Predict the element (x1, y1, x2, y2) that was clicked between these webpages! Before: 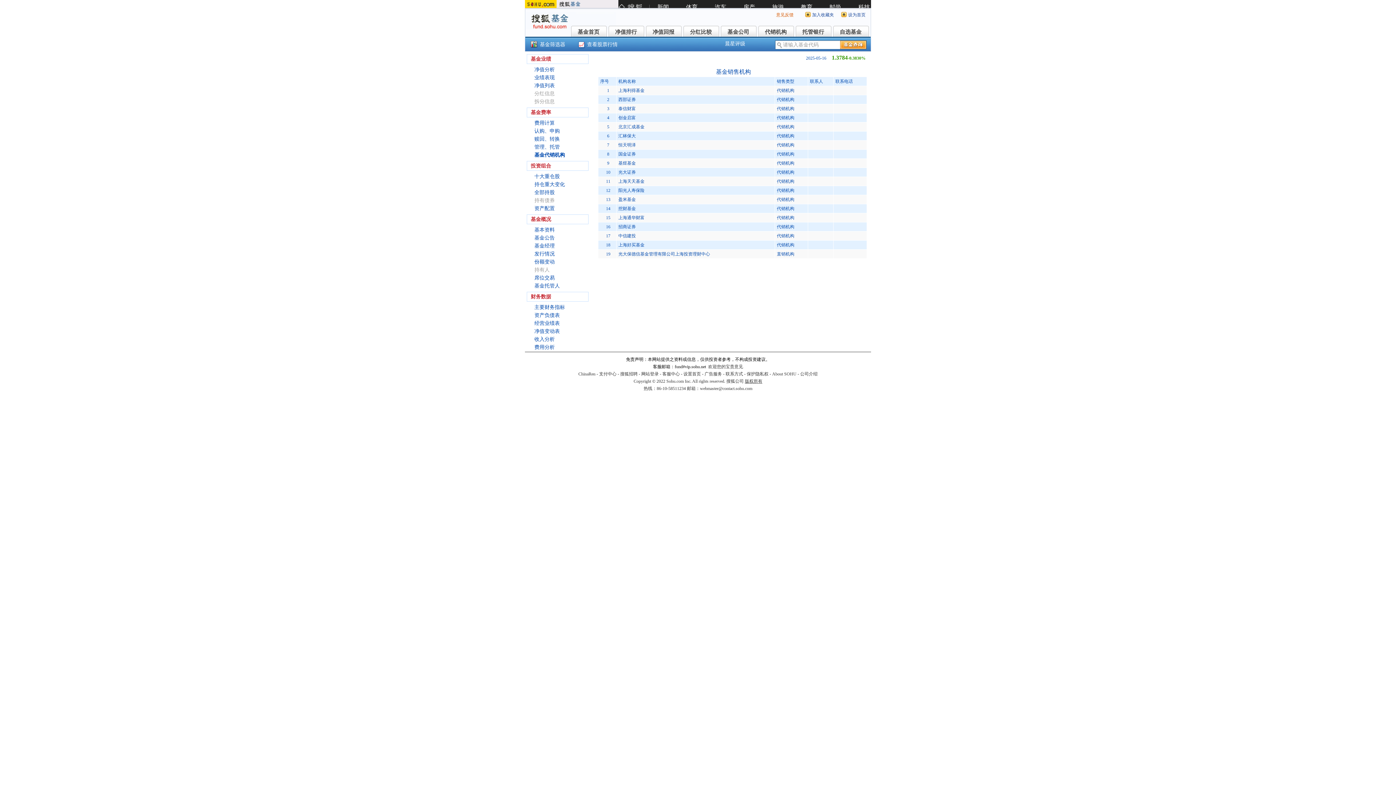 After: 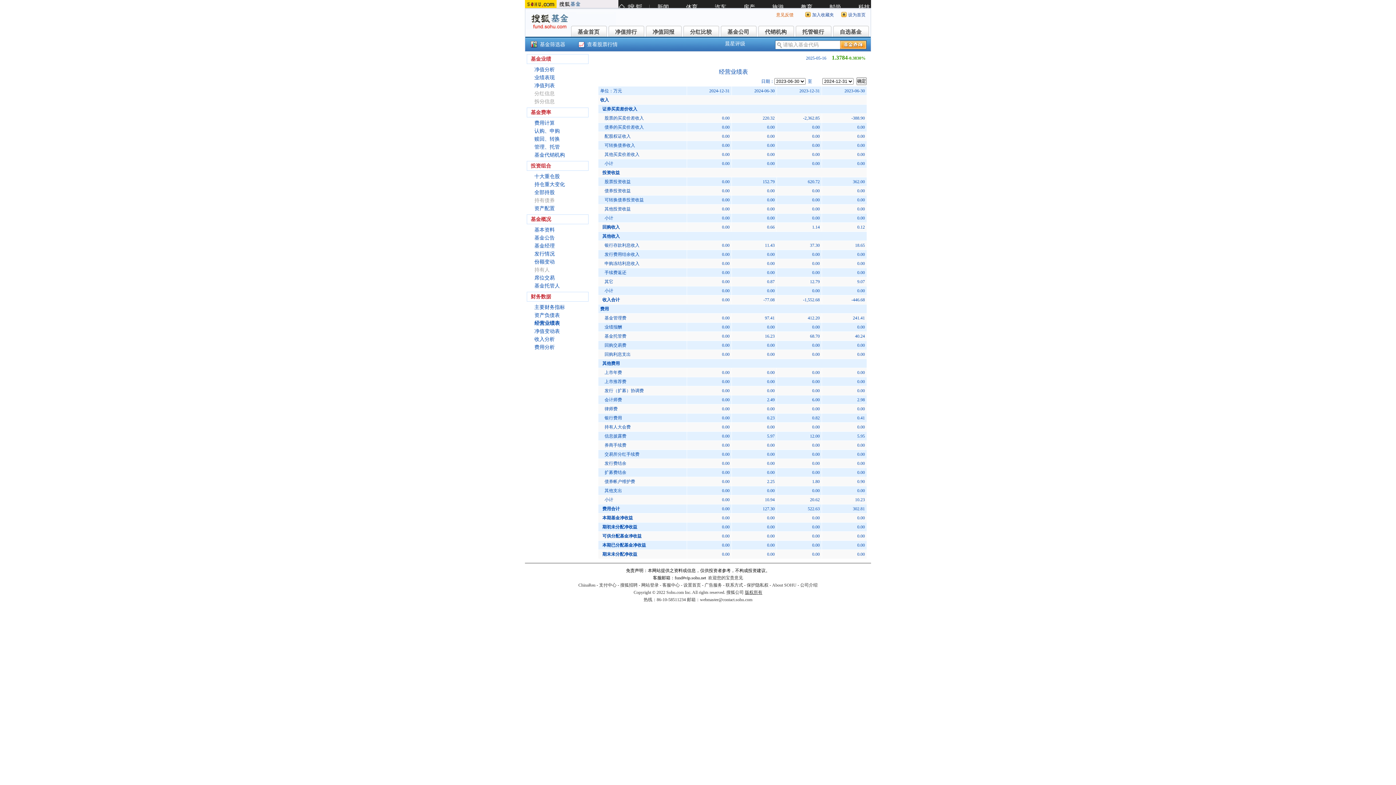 Action: bbox: (534, 320, 560, 326) label: 经营业绩表